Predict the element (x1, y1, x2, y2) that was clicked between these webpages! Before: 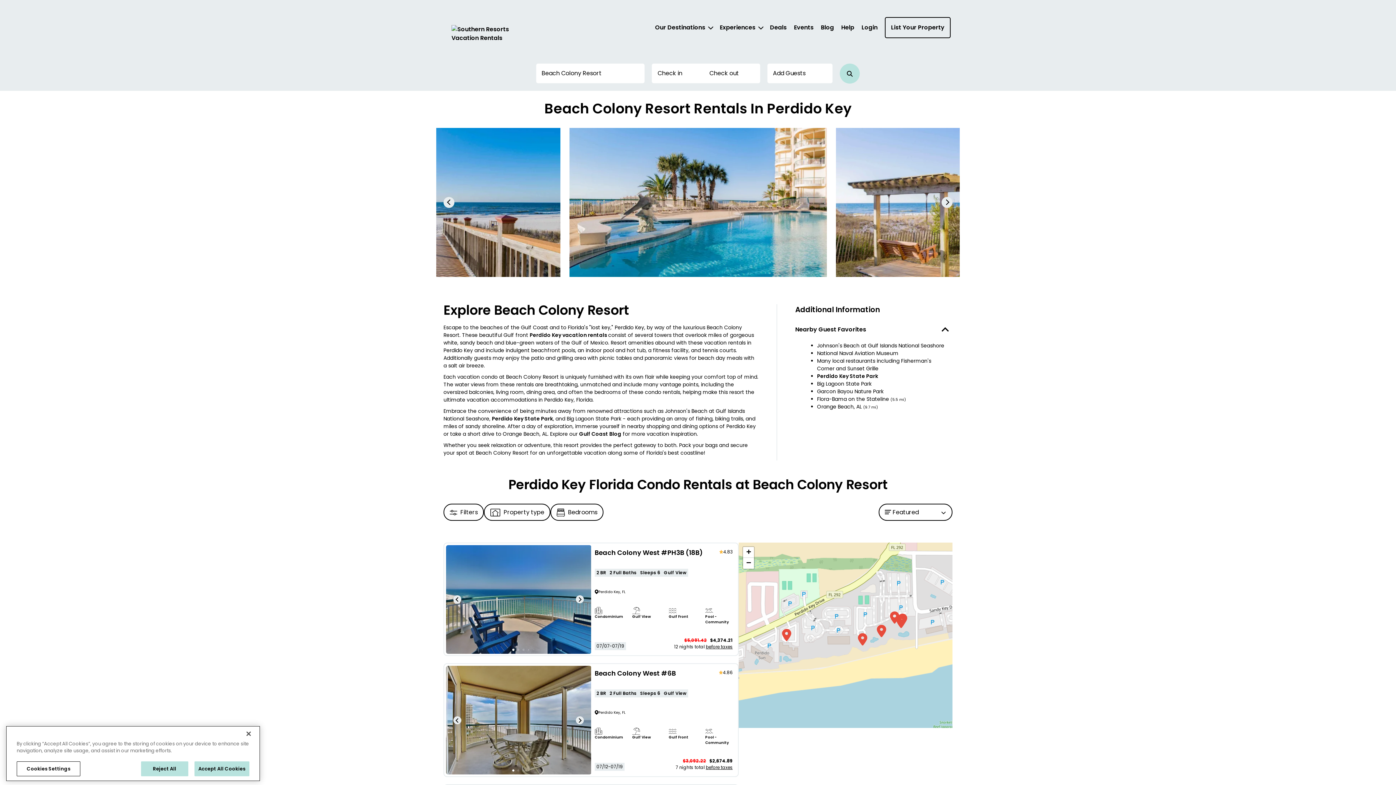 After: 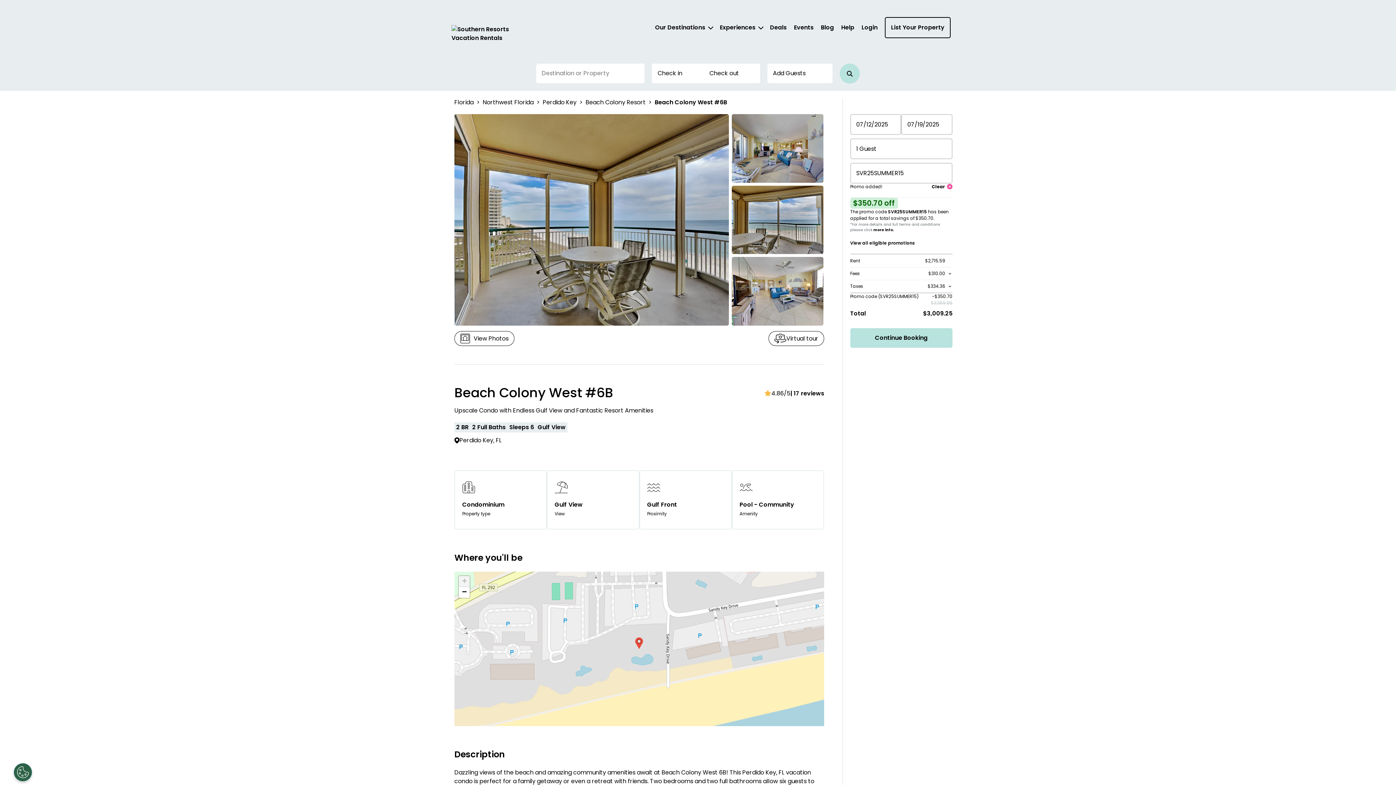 Action: bbox: (591, 666, 736, 775) label: Beach Colony West #6B
4.86
2 BR
2 Full Baths
Sleeps 6
Gulf View
Perdido Key, FL
Condominium
Gulf View
Gulf Front
Pool - Community
07/12-07/19
$3,092.22   $2,674.89
7 nights total before taxes